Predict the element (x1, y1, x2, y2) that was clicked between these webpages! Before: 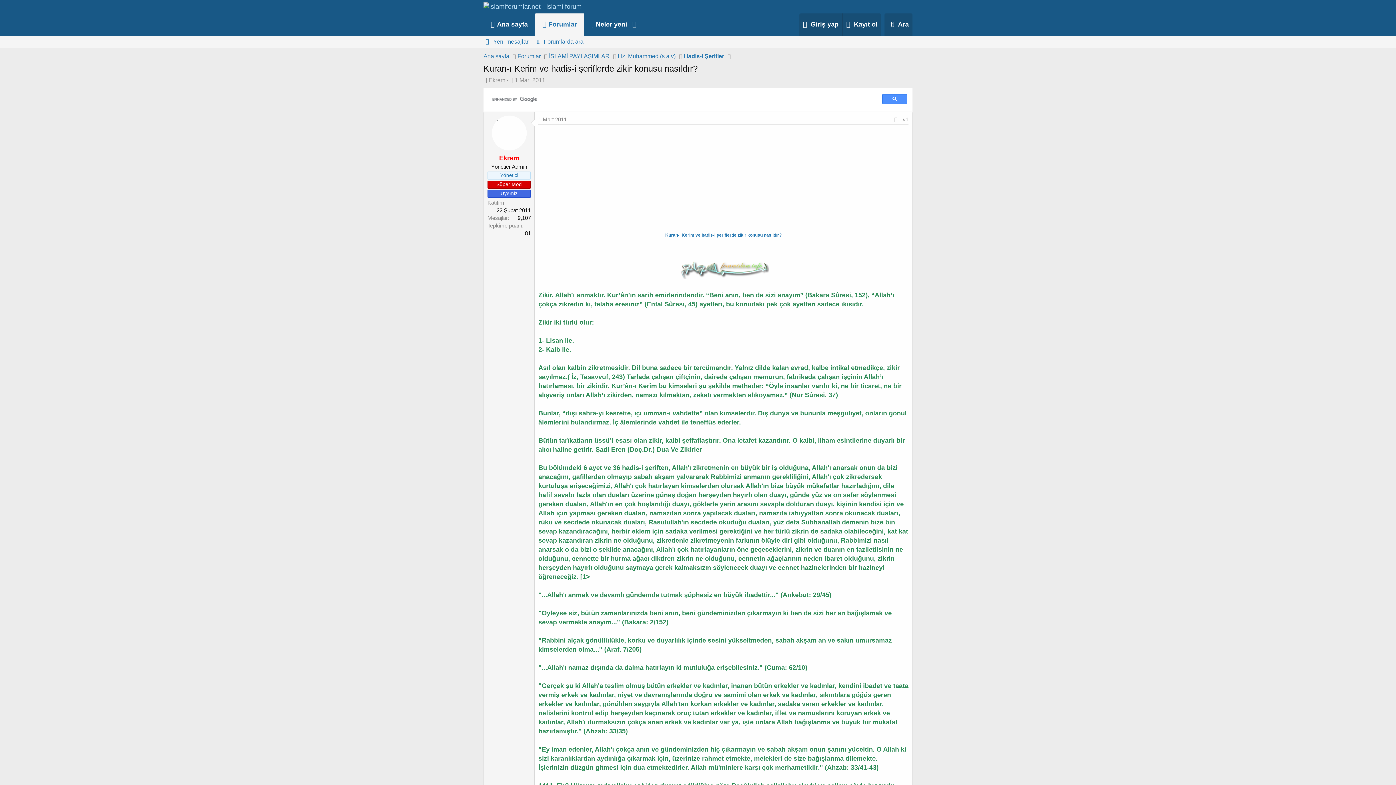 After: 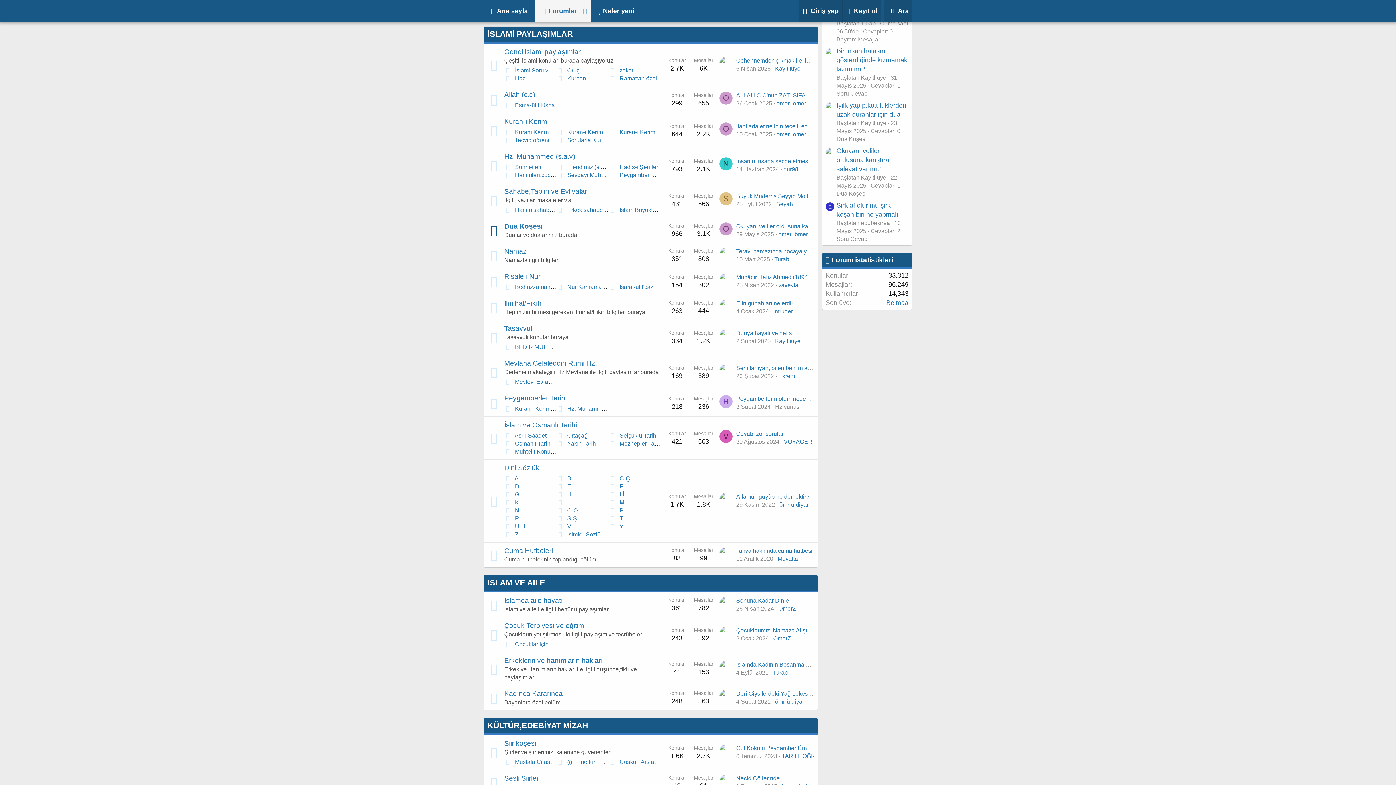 Action: label: İSLAMİ PAYLAŞIMLAR bbox: (549, 52, 609, 60)